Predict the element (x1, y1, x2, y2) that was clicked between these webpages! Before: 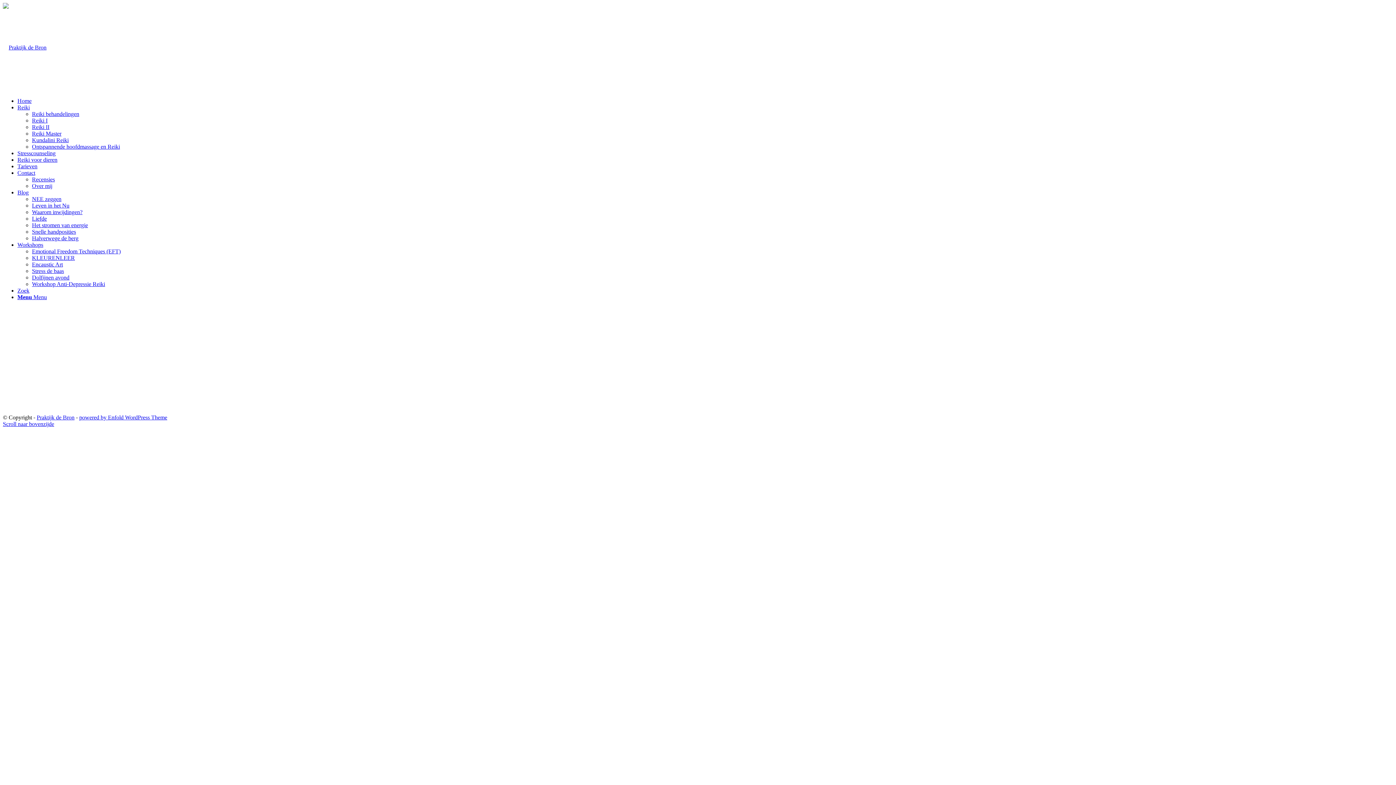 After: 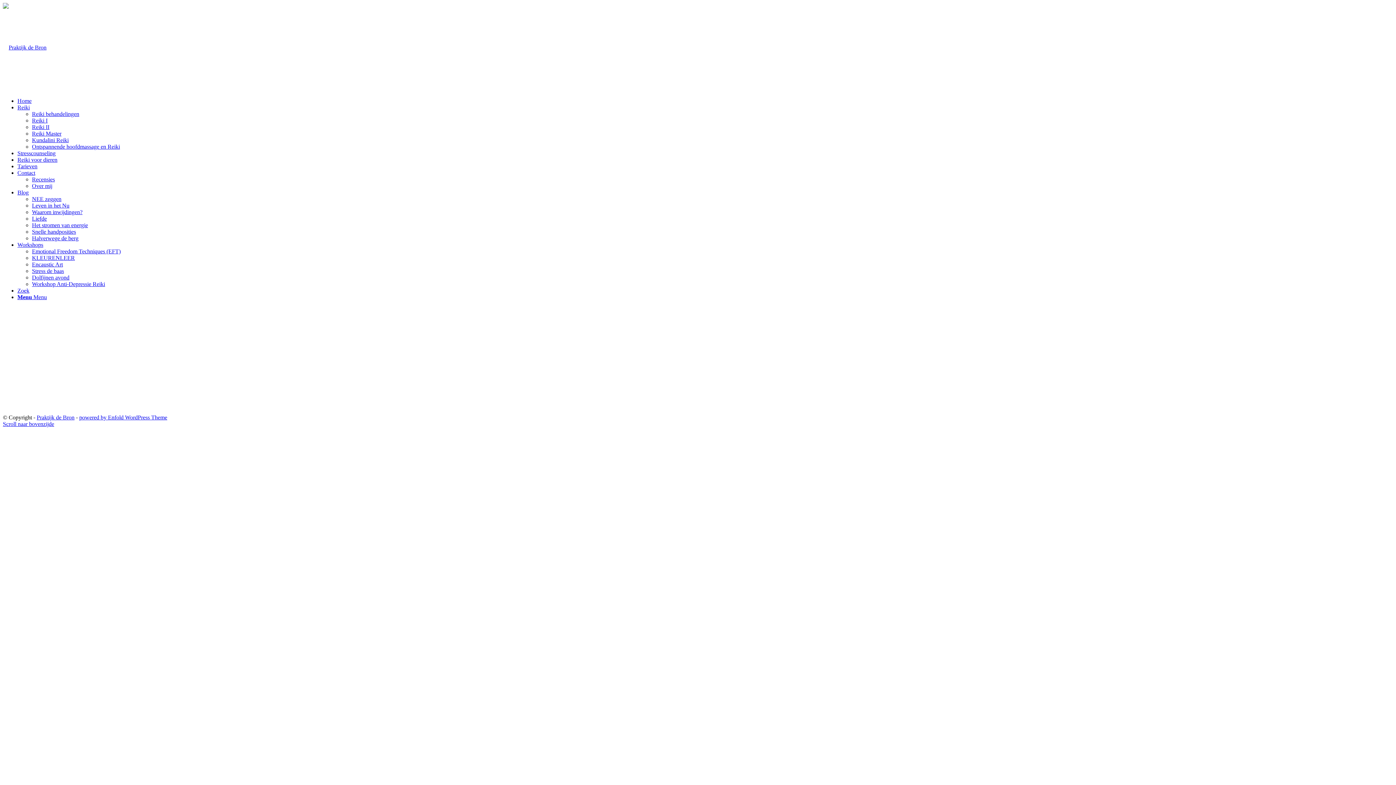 Action: bbox: (17, 241, 43, 248) label: Workshops